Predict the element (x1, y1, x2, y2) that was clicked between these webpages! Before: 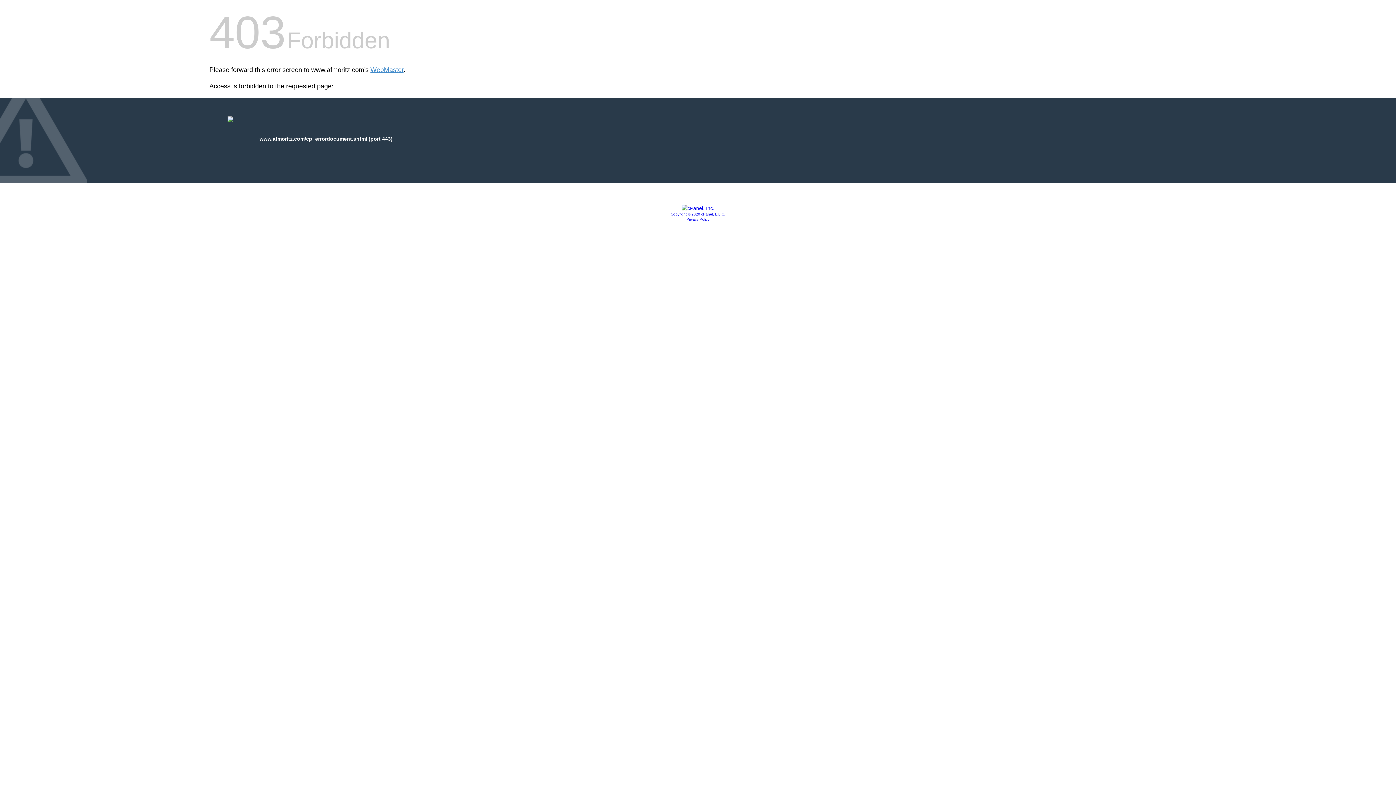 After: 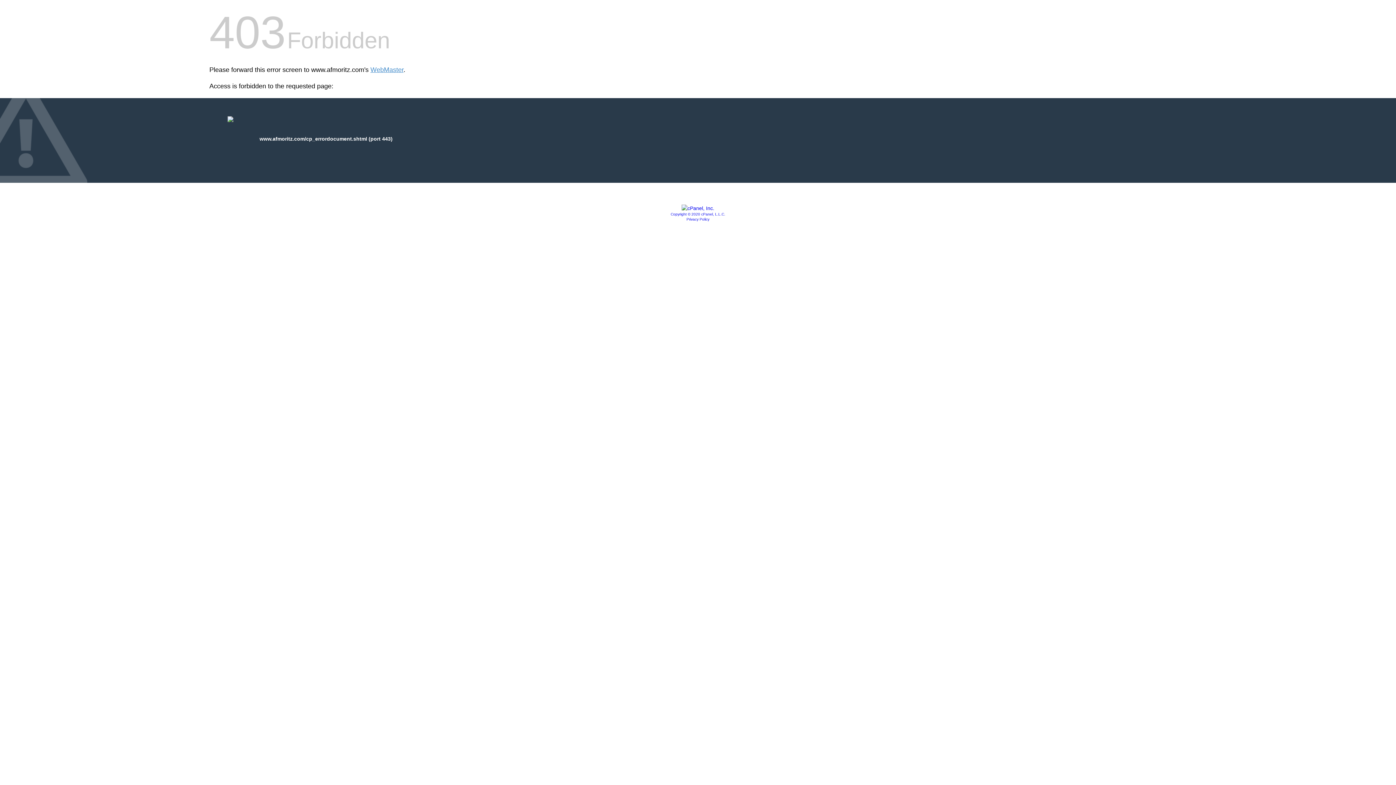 Action: bbox: (681, 205, 714, 211)